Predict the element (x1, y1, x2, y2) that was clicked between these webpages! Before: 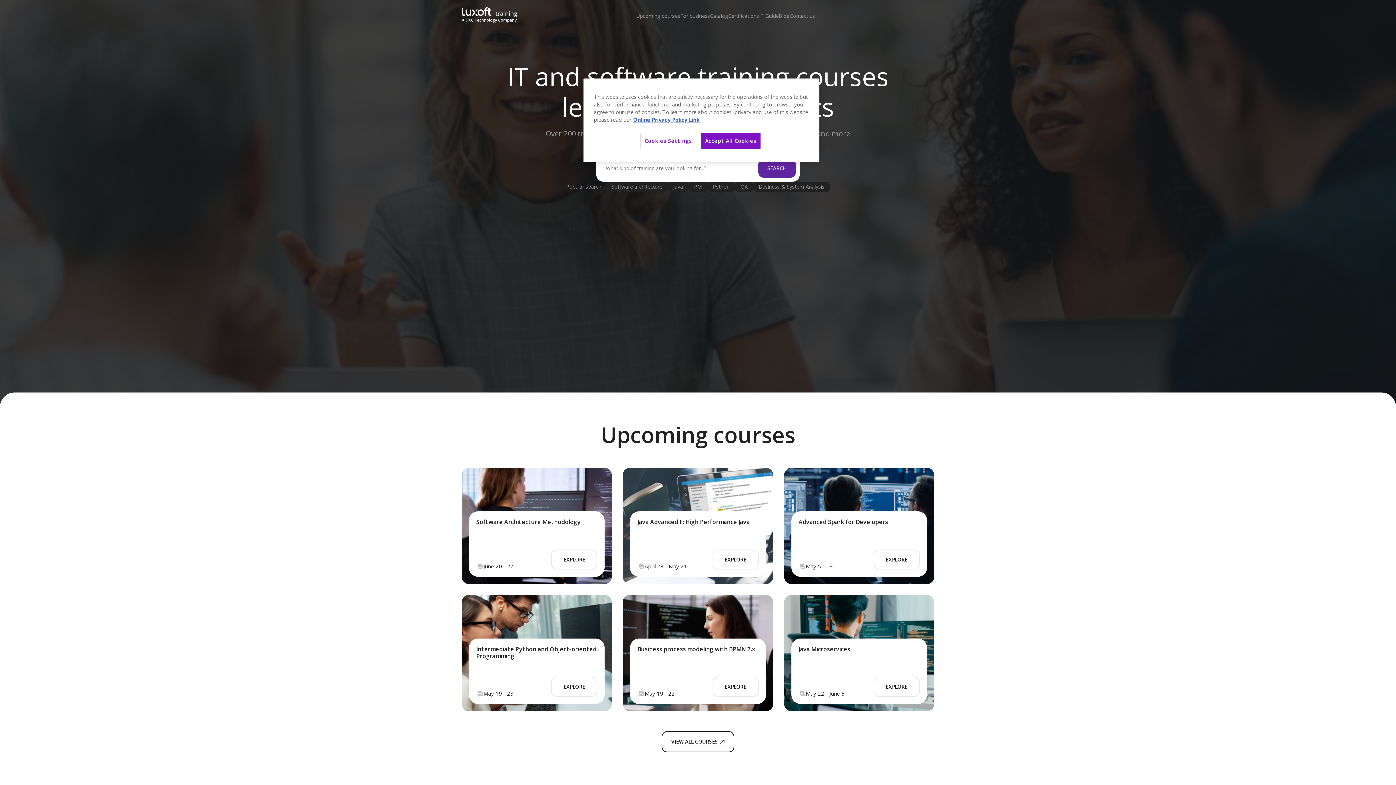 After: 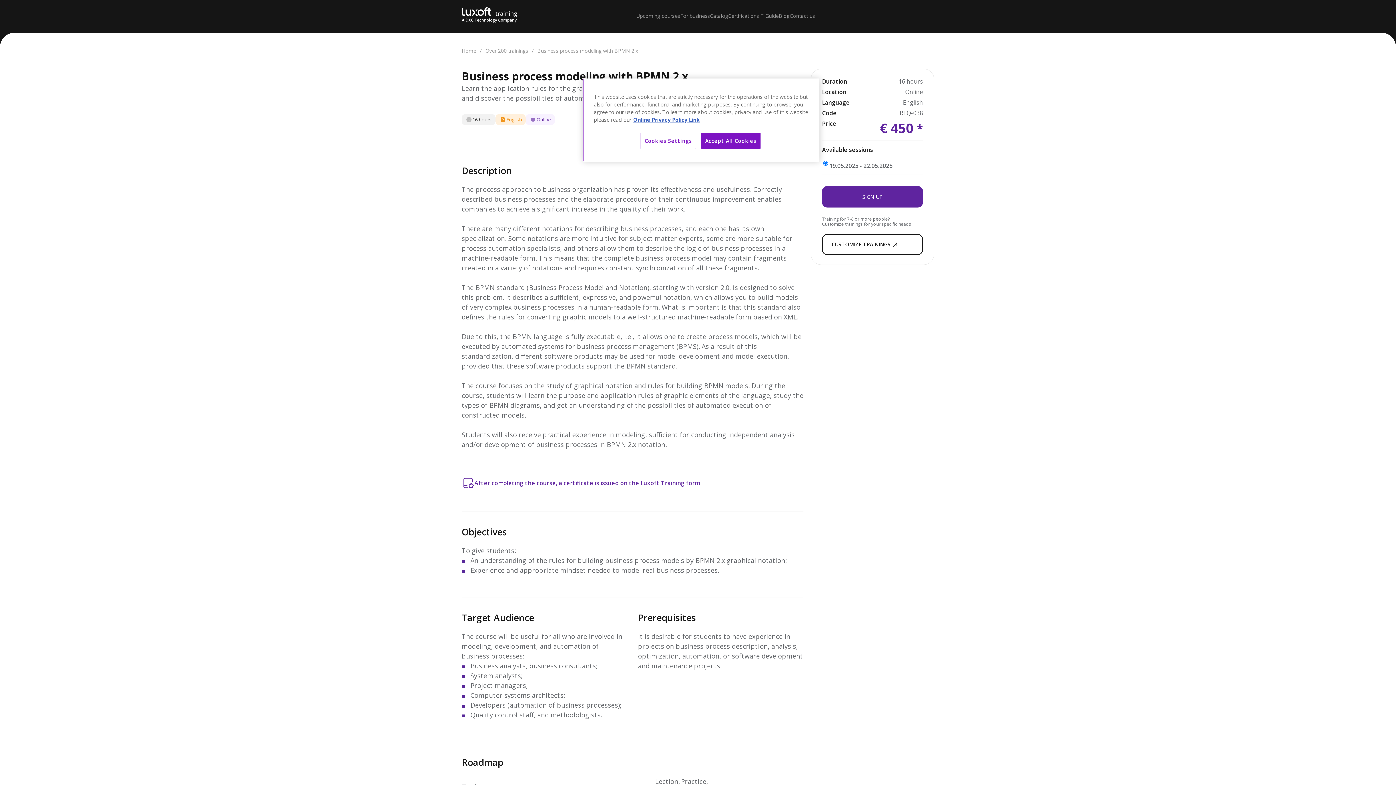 Action: label: EXPLORE bbox: (712, 677, 758, 697)